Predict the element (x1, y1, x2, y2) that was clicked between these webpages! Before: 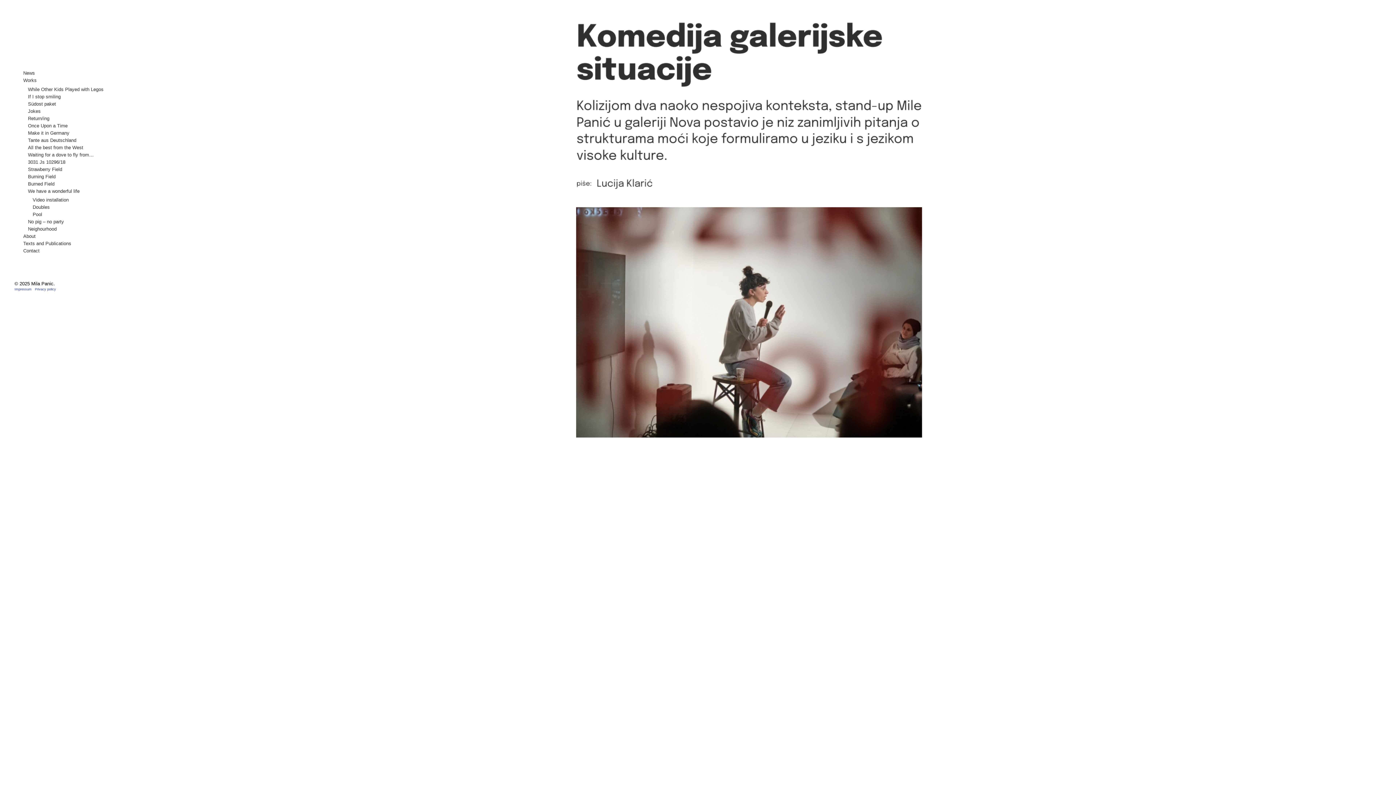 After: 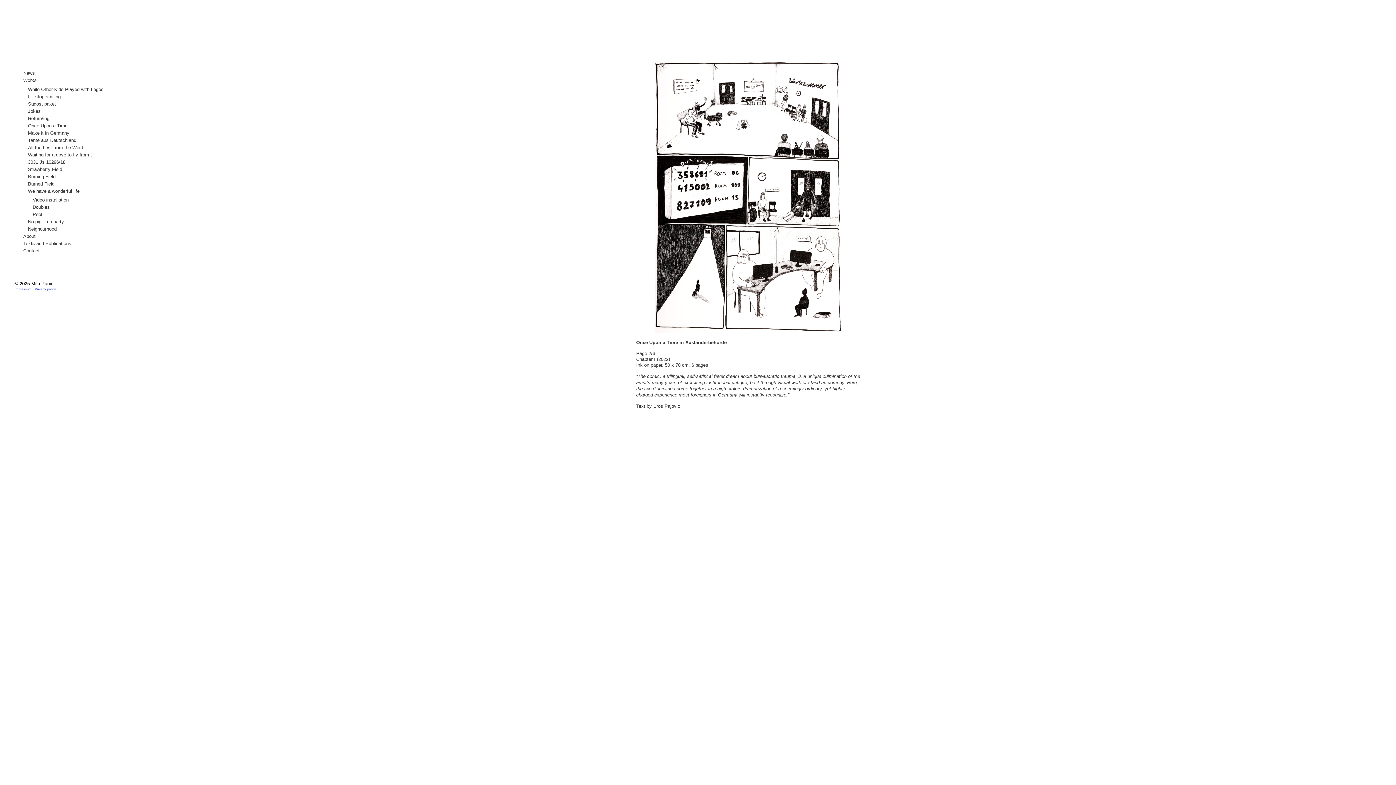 Action: label: Once Upon a Time bbox: (28, 122, 67, 128)